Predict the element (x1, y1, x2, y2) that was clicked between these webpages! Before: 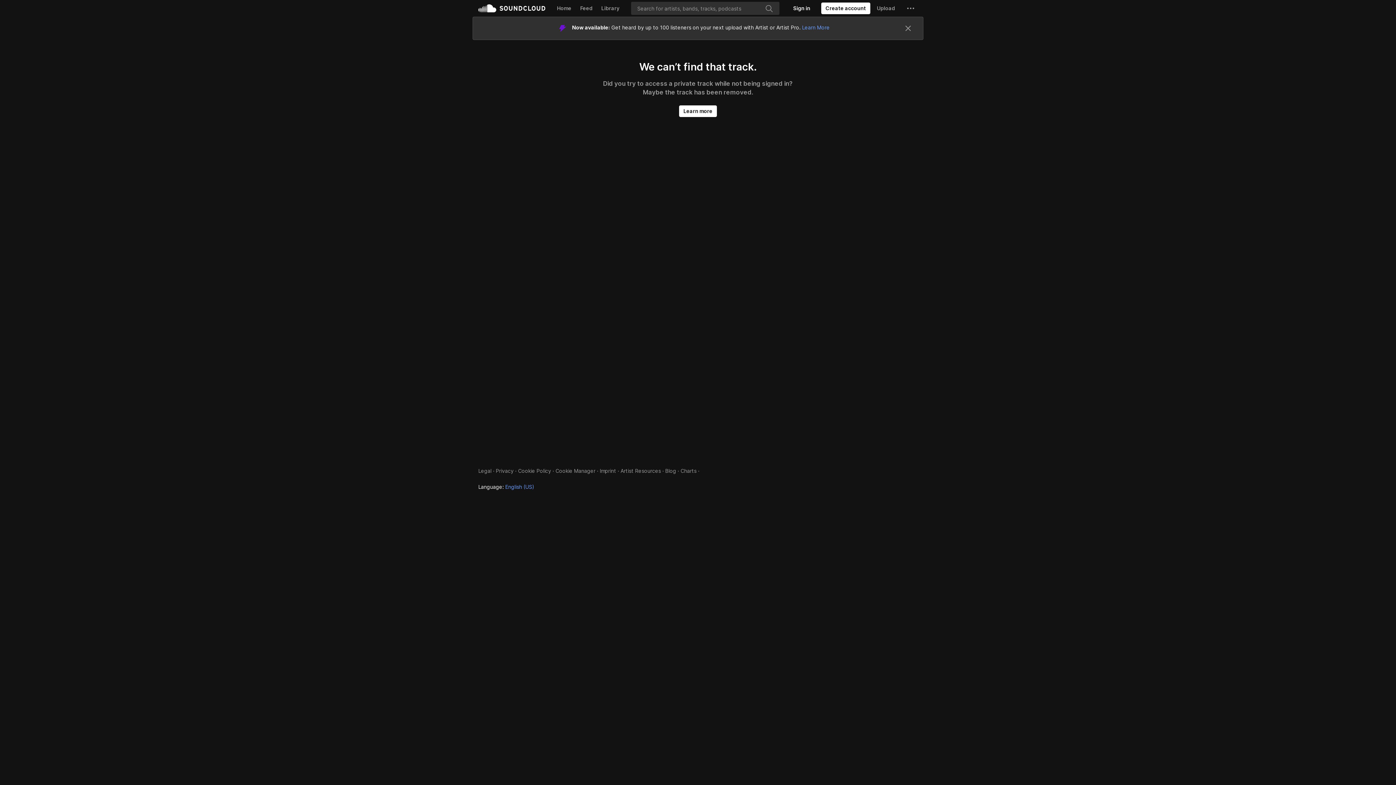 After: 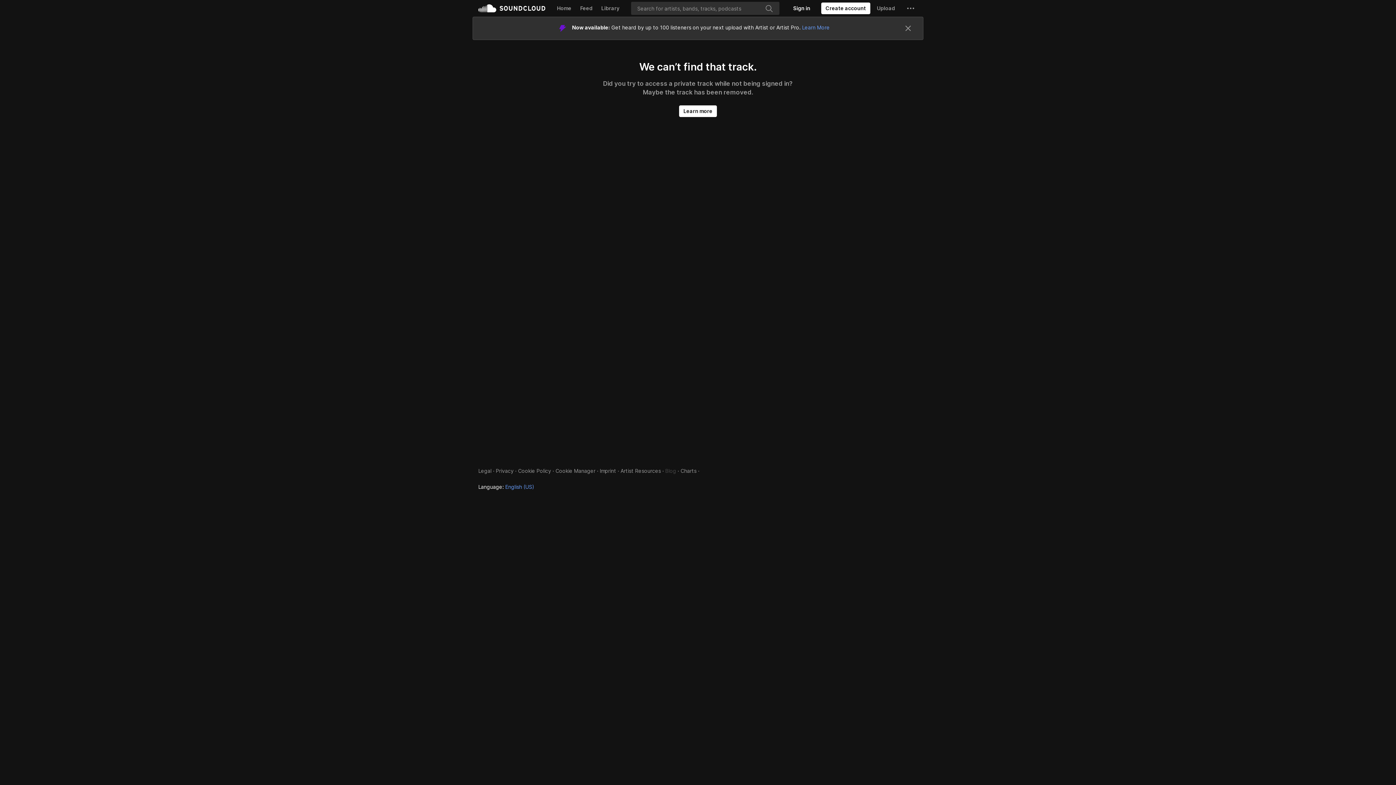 Action: bbox: (665, 468, 676, 474) label: Blog